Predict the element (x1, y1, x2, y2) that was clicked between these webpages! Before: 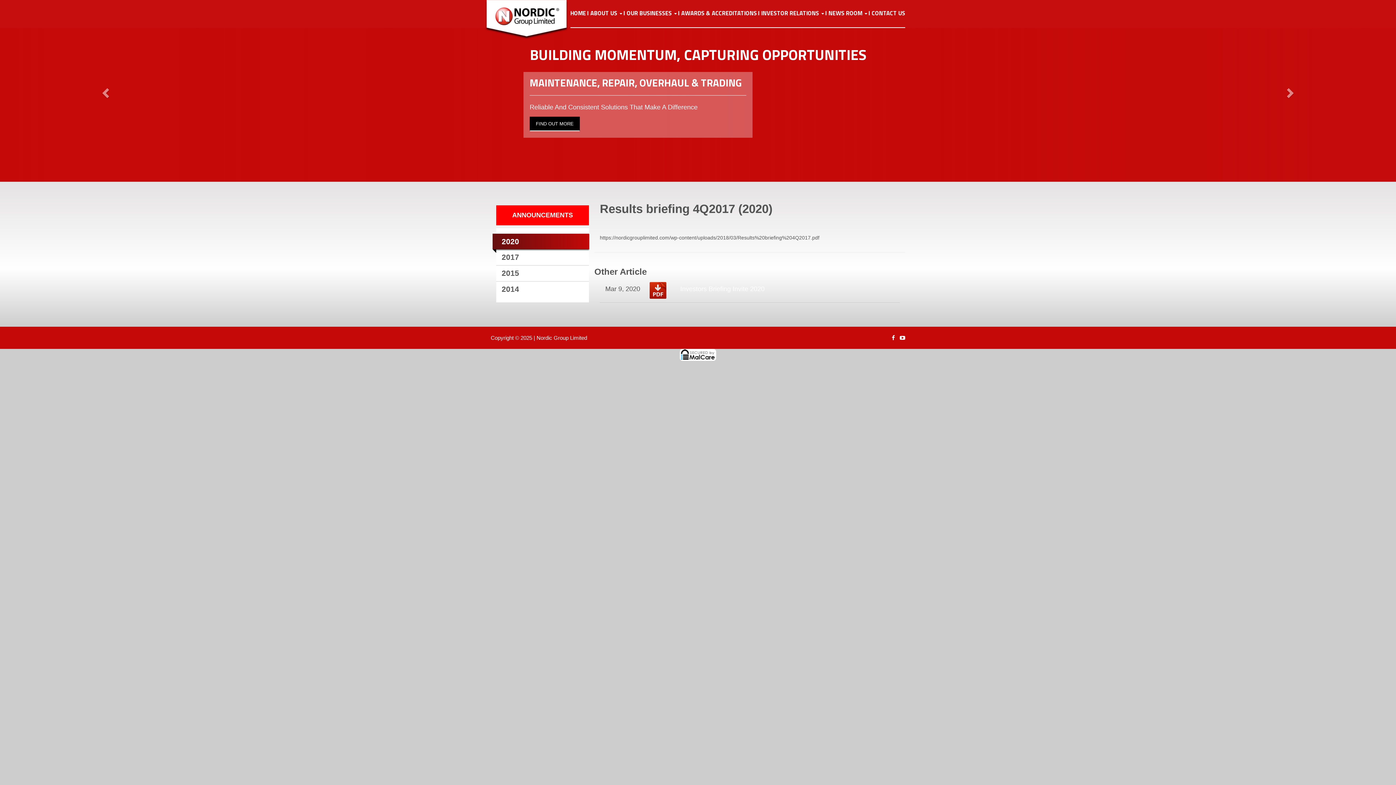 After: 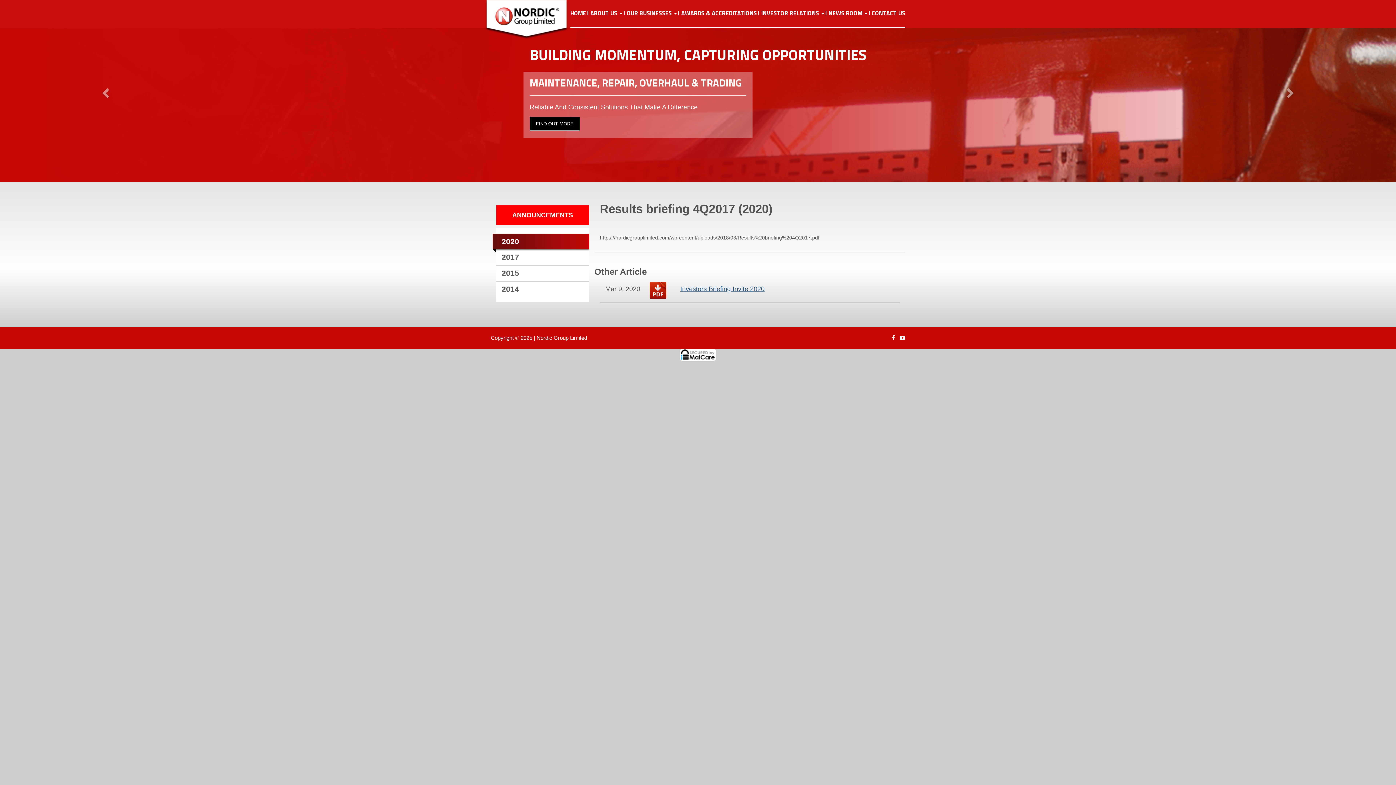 Action: label: Investors Briefing Invite 2020 bbox: (680, 285, 764, 292)